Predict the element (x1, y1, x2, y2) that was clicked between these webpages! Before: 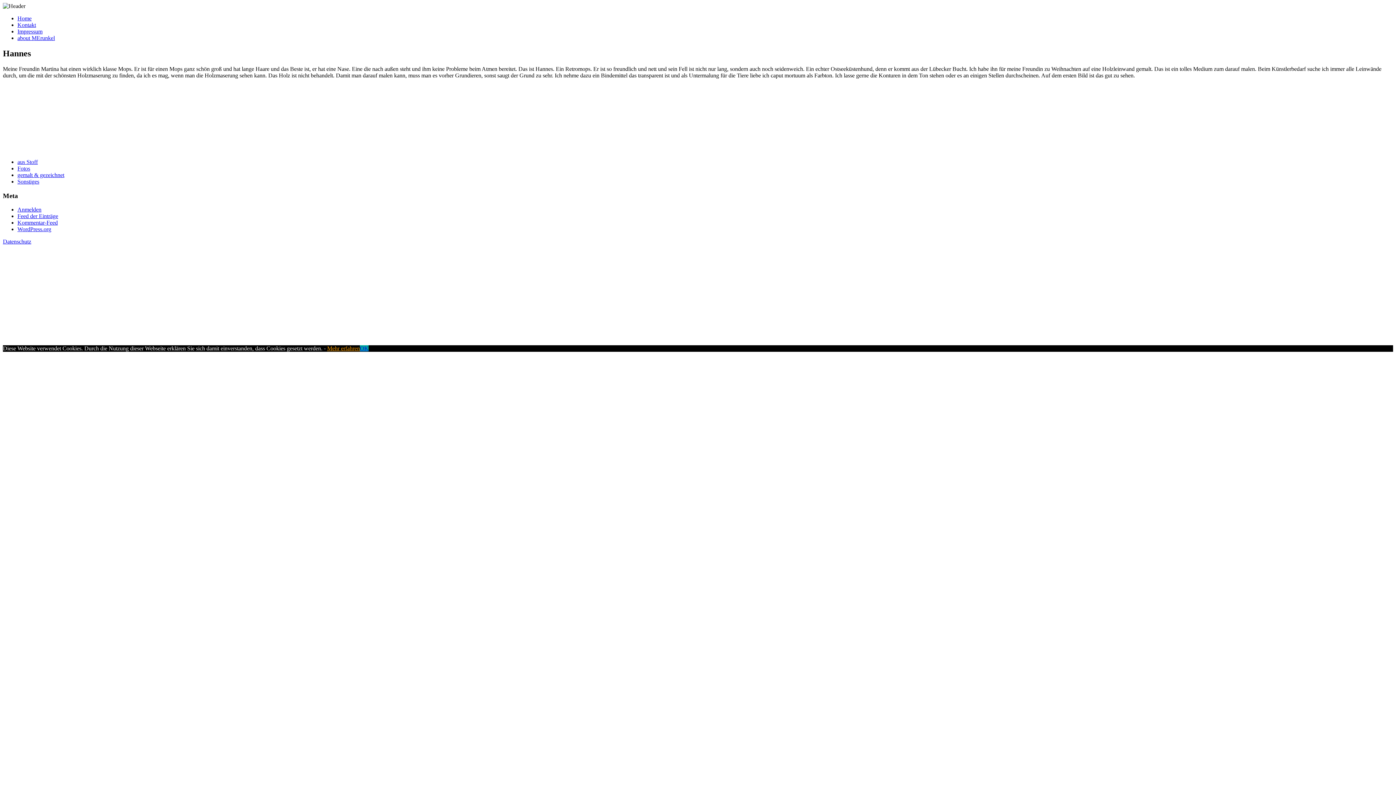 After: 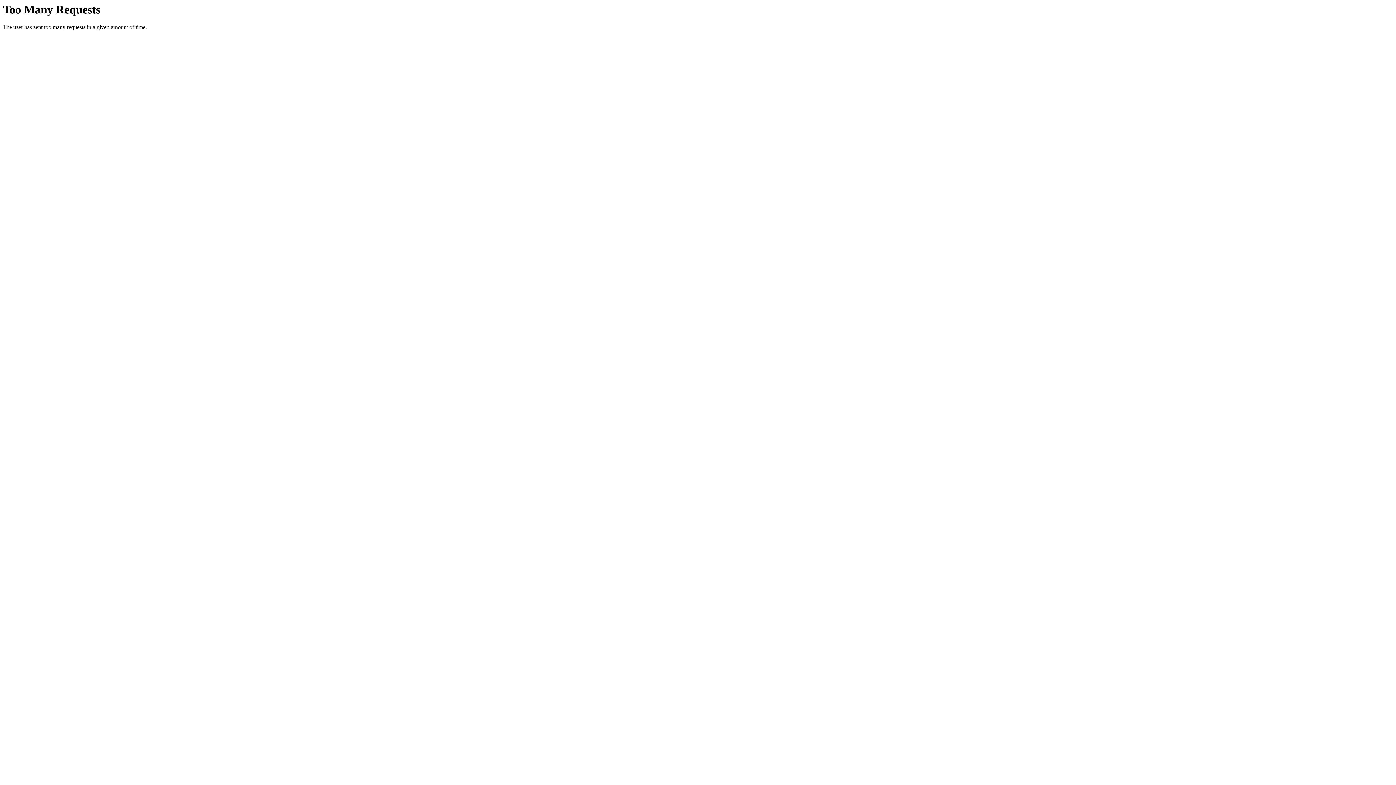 Action: label: Kontakt bbox: (17, 21, 36, 28)